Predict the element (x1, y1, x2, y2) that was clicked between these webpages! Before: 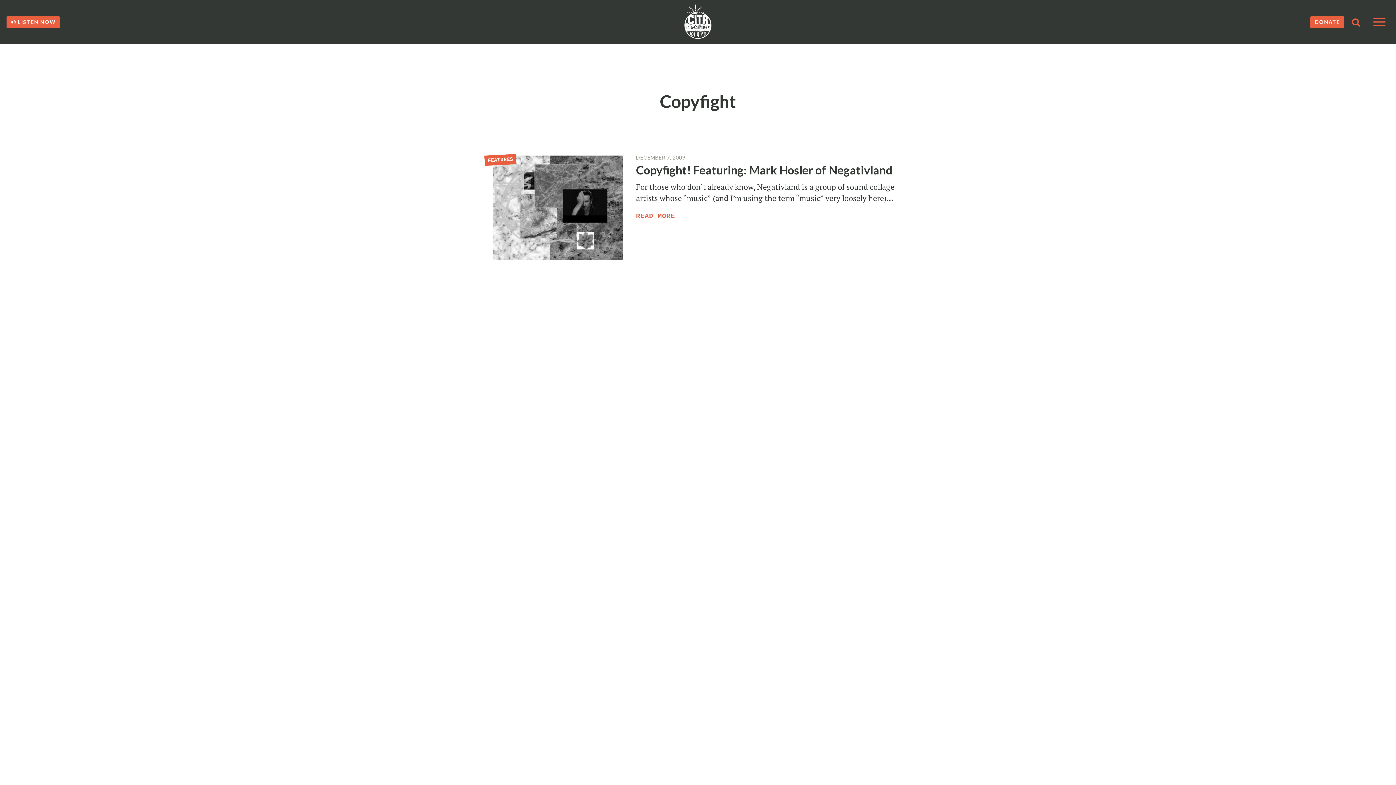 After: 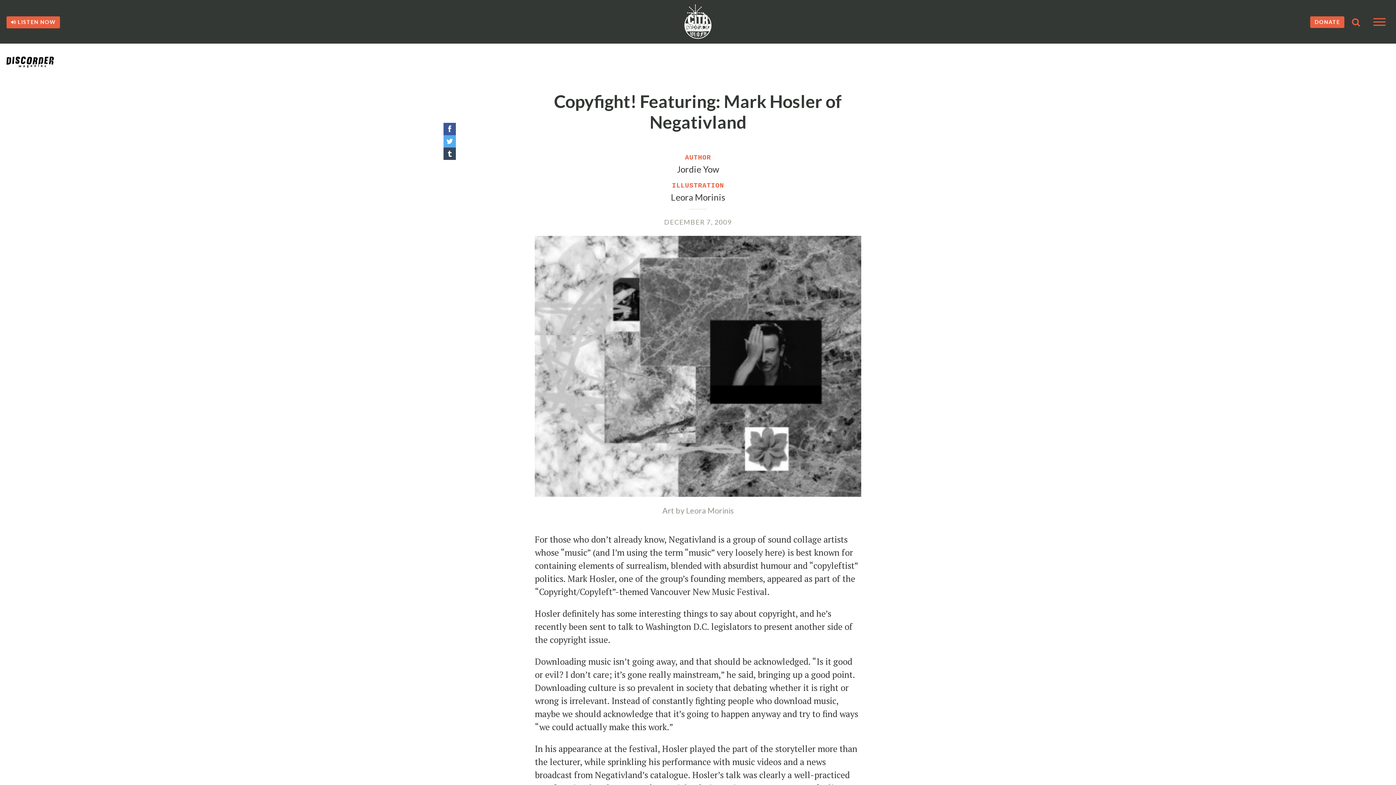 Action: label: READ MORE bbox: (636, 213, 675, 219)